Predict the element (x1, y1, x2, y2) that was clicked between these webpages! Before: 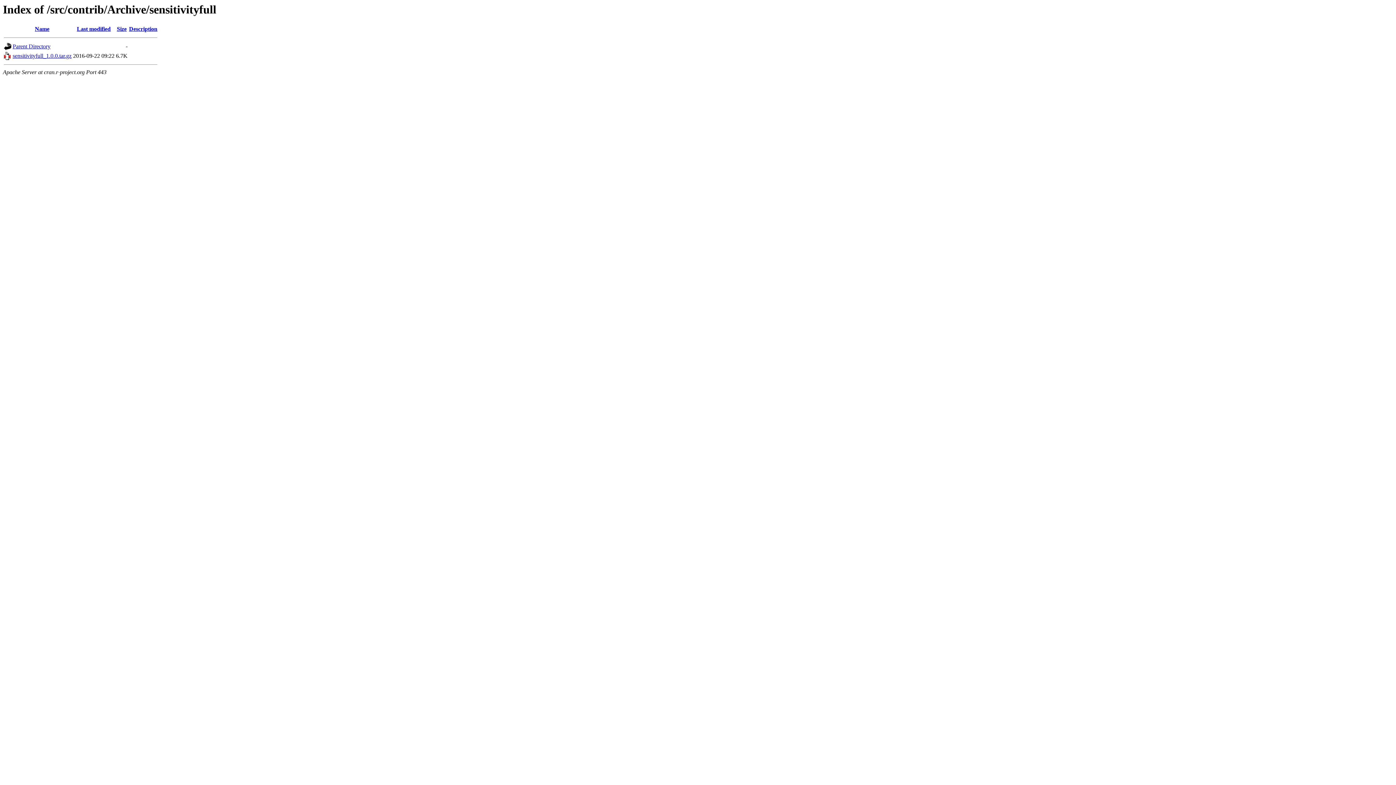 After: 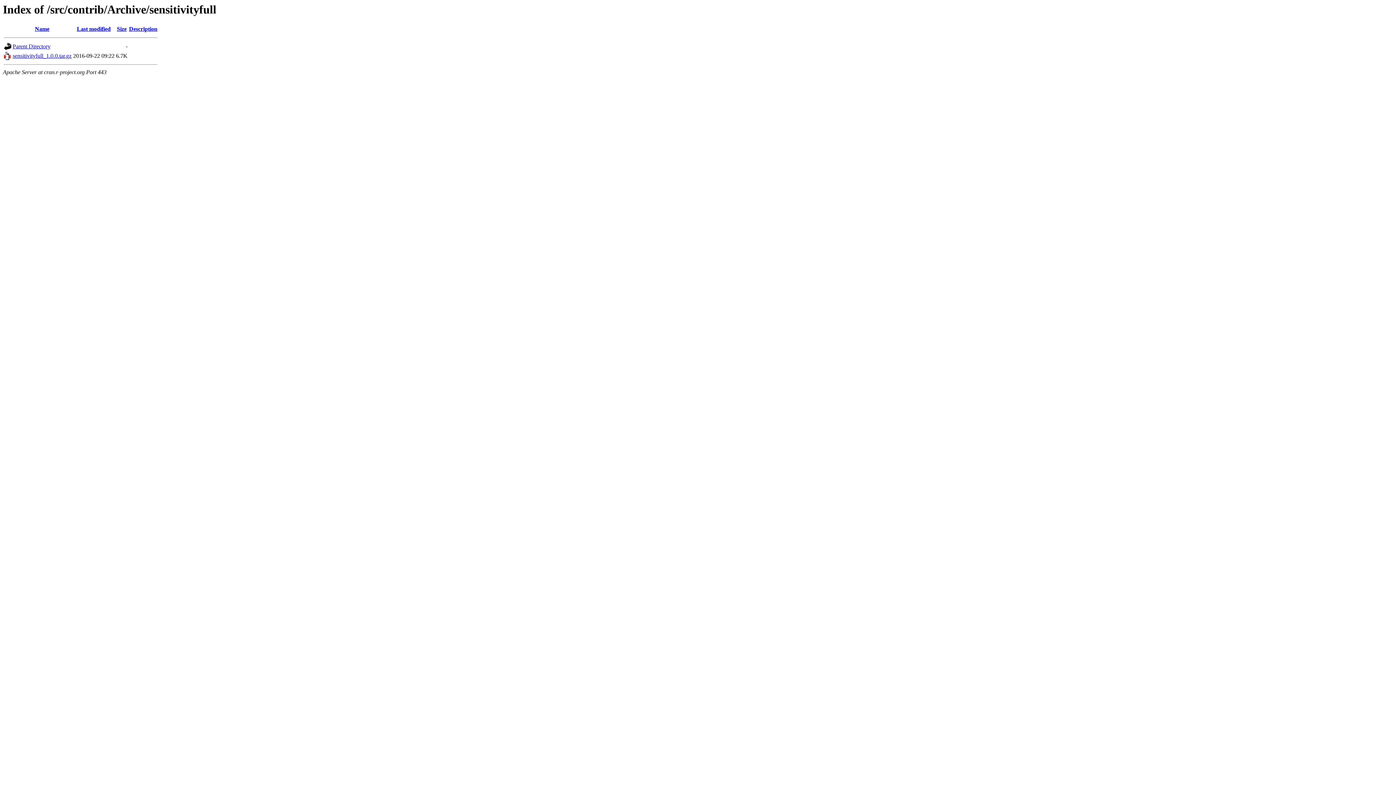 Action: label: Last modified bbox: (76, 25, 110, 32)